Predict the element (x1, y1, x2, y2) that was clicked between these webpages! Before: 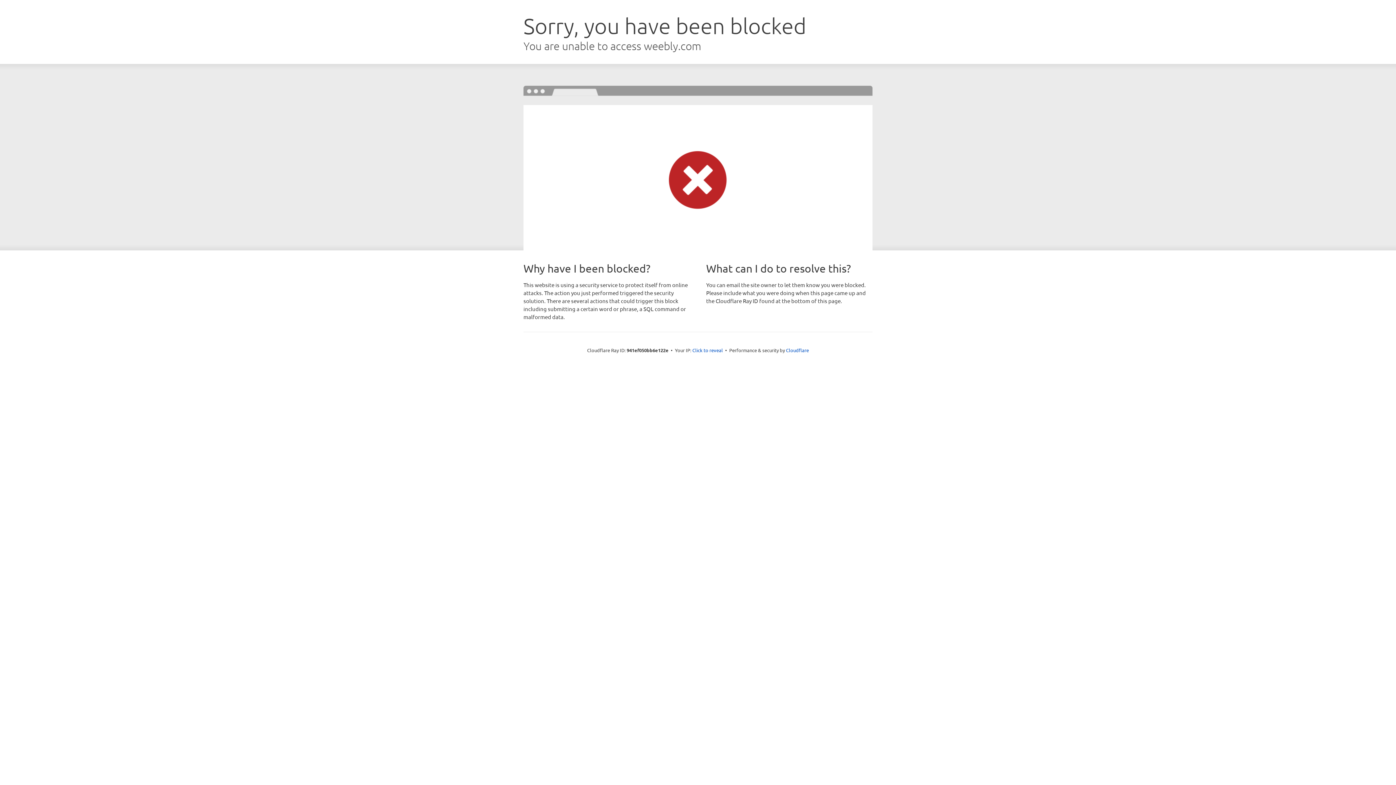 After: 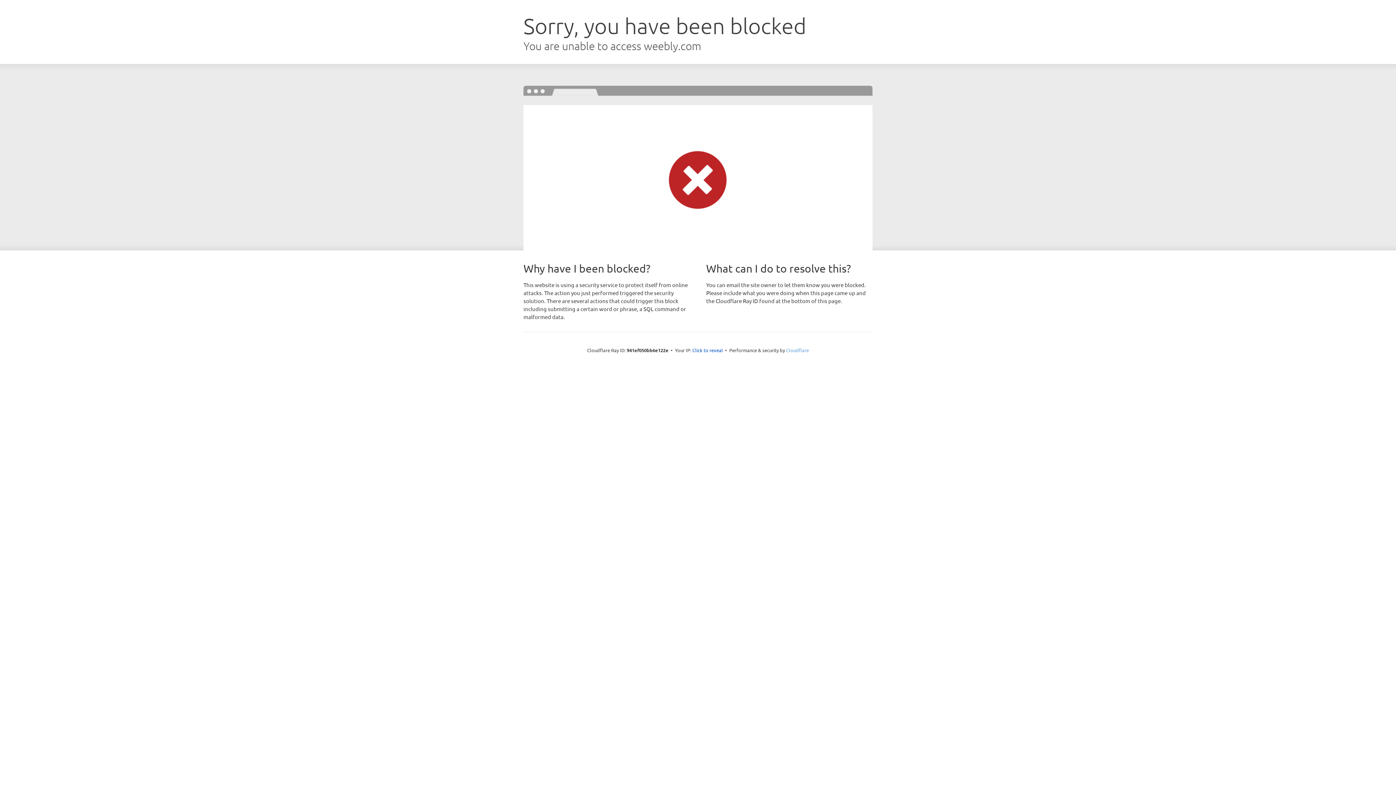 Action: bbox: (786, 347, 809, 353) label: Cloudflare